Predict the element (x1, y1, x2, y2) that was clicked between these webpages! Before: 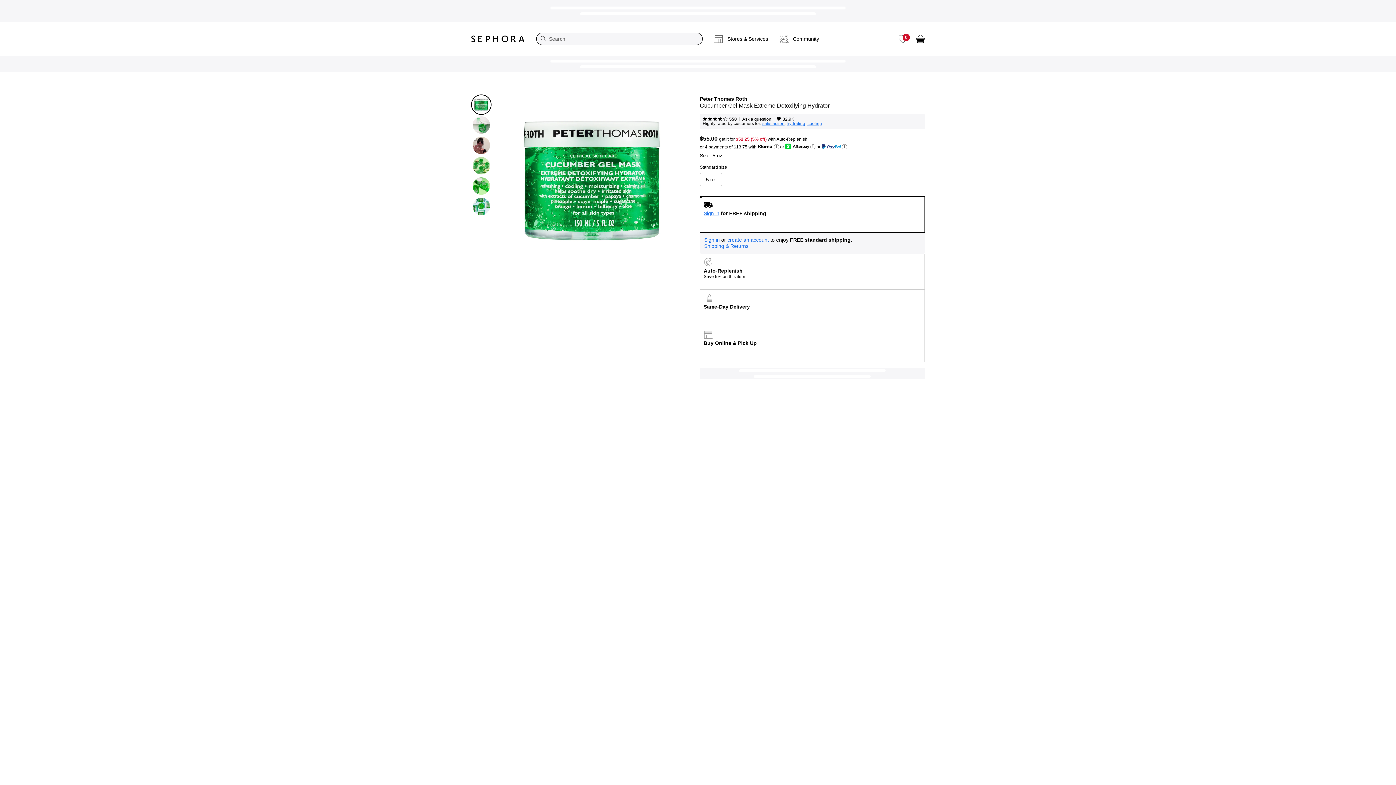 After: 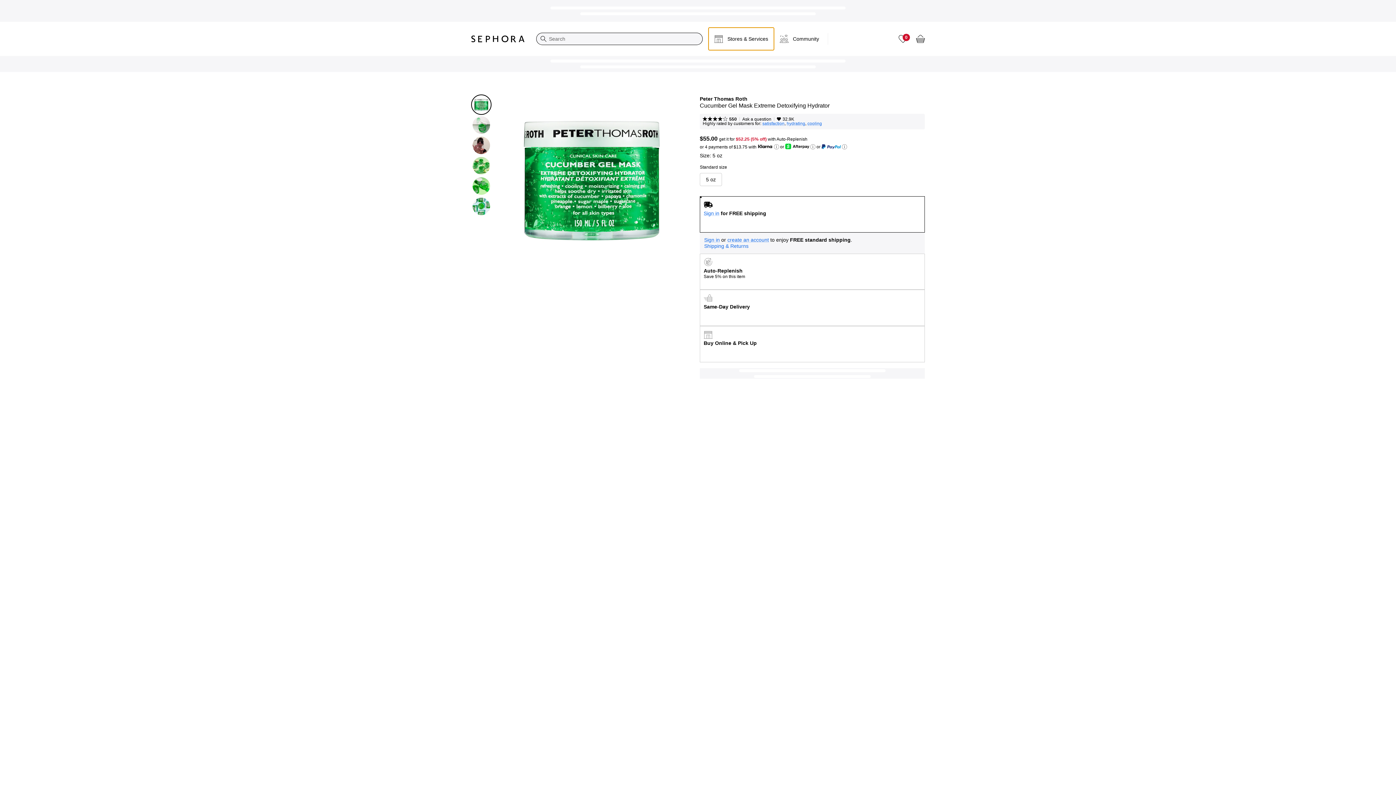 Action: bbox: (708, 27, 774, 50) label: Stores & Services